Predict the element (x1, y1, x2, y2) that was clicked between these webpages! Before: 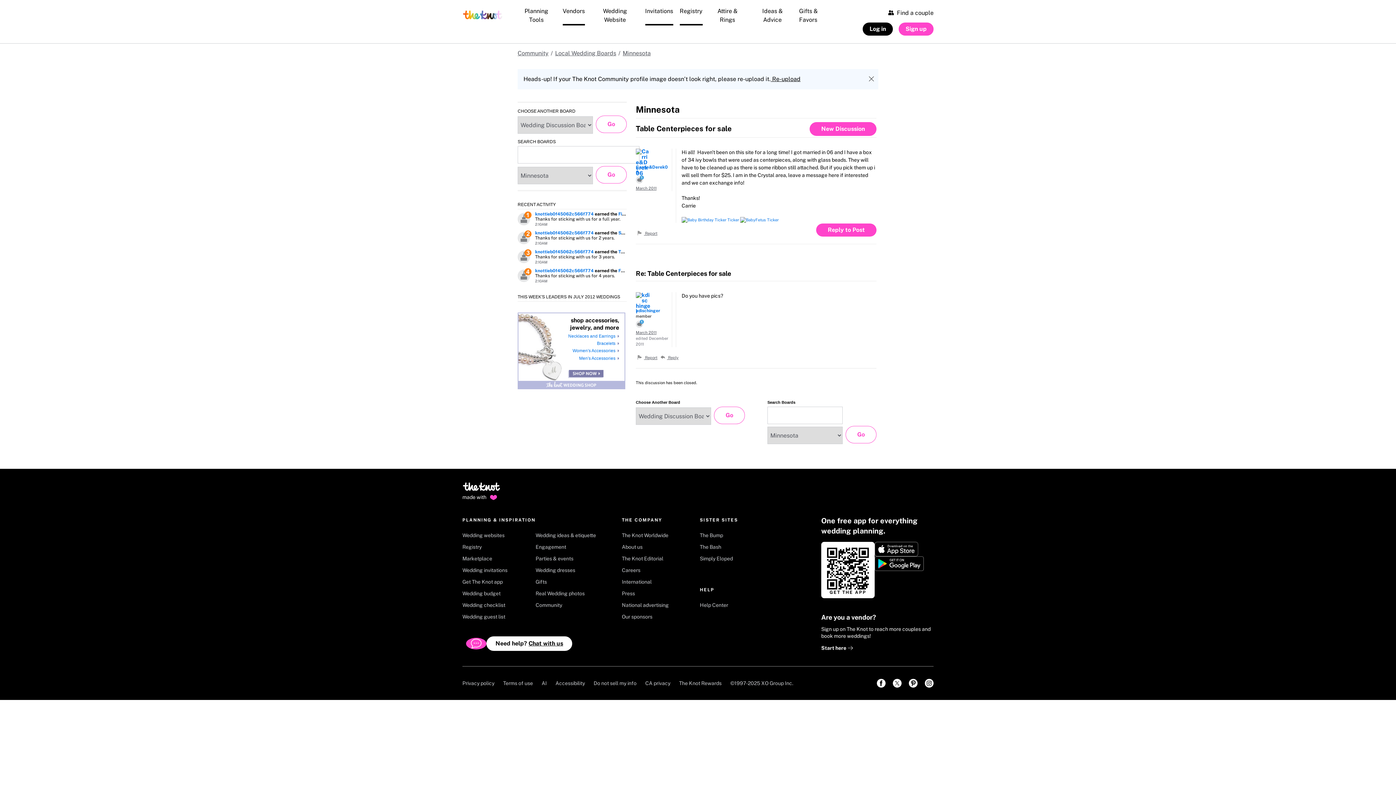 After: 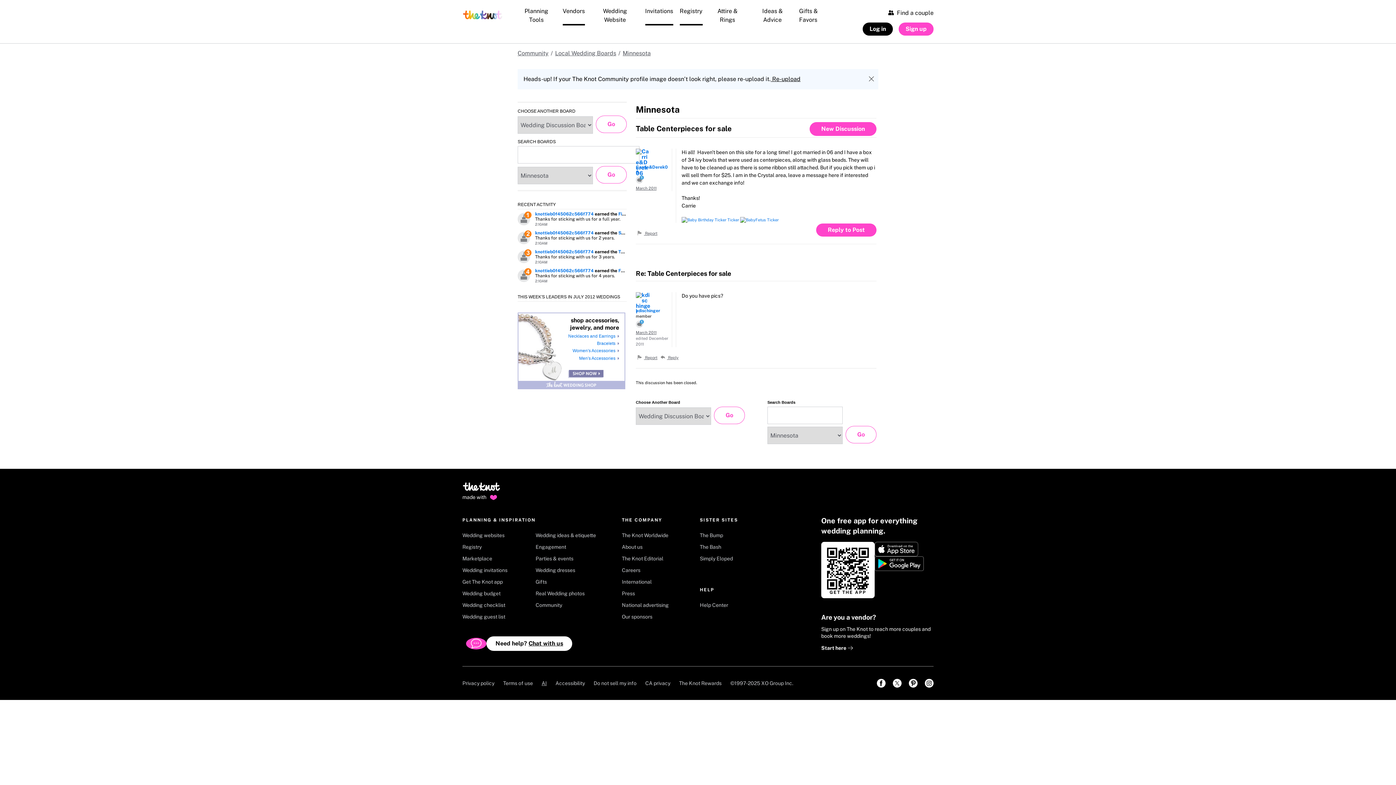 Action: bbox: (541, 675, 546, 691) label: AI